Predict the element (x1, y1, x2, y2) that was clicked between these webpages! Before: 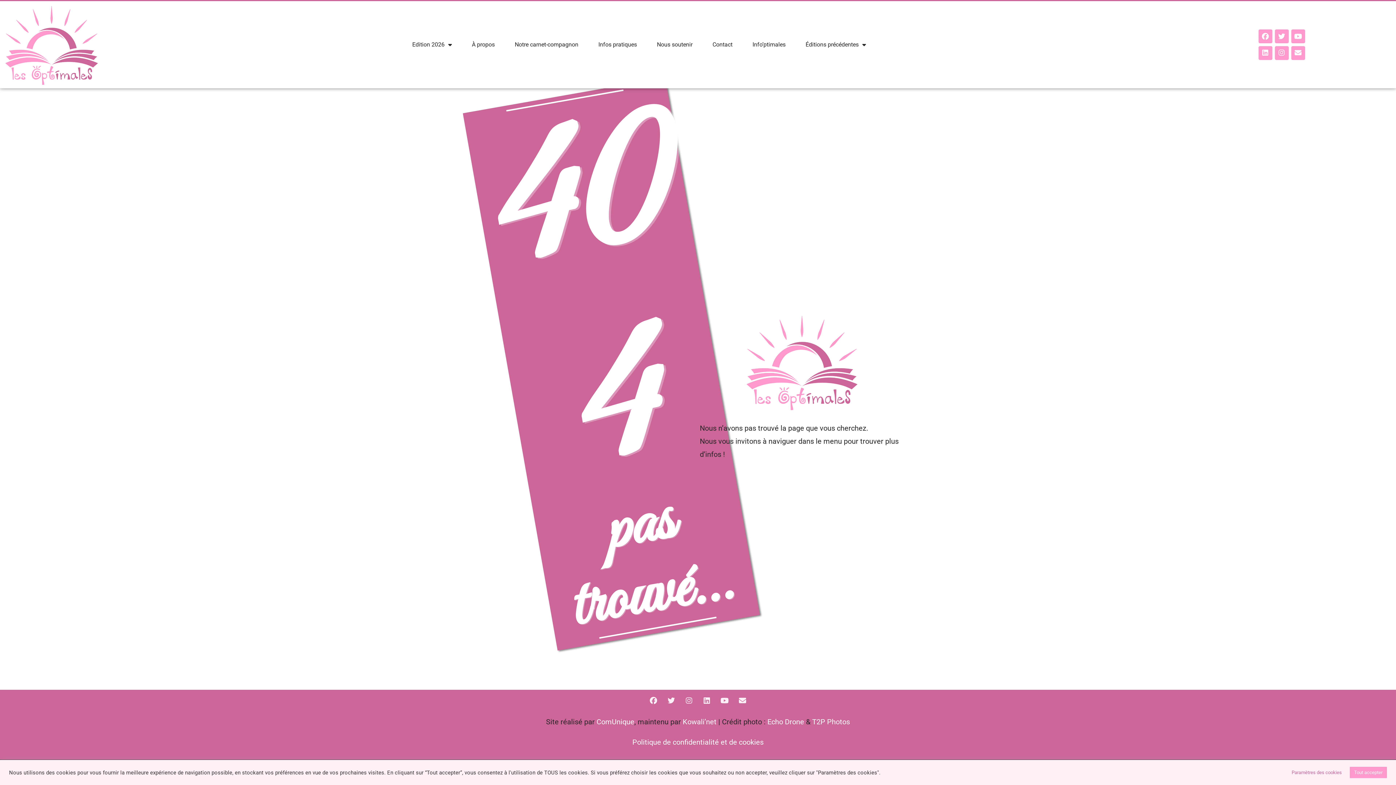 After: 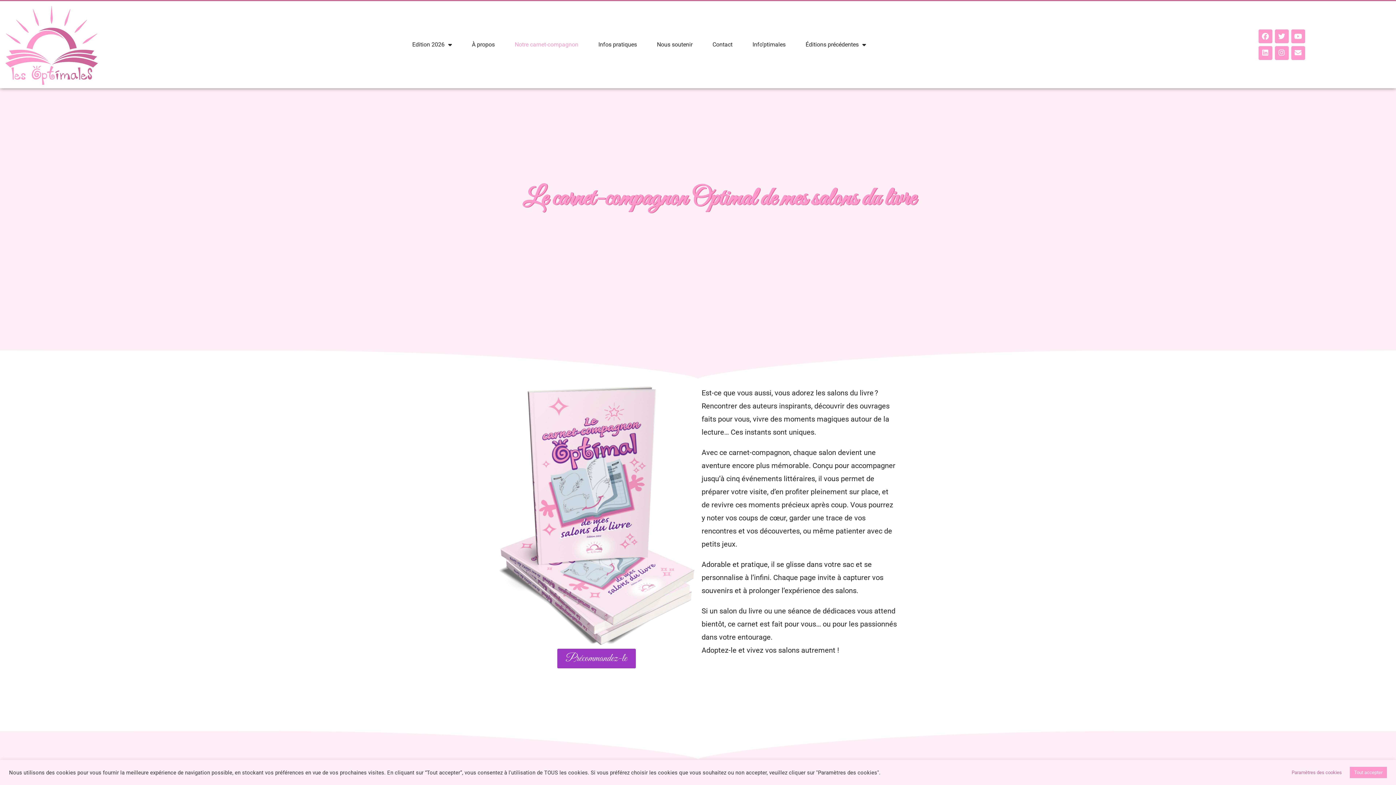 Action: bbox: (507, 36, 585, 53) label: Notre carnet-compagnon